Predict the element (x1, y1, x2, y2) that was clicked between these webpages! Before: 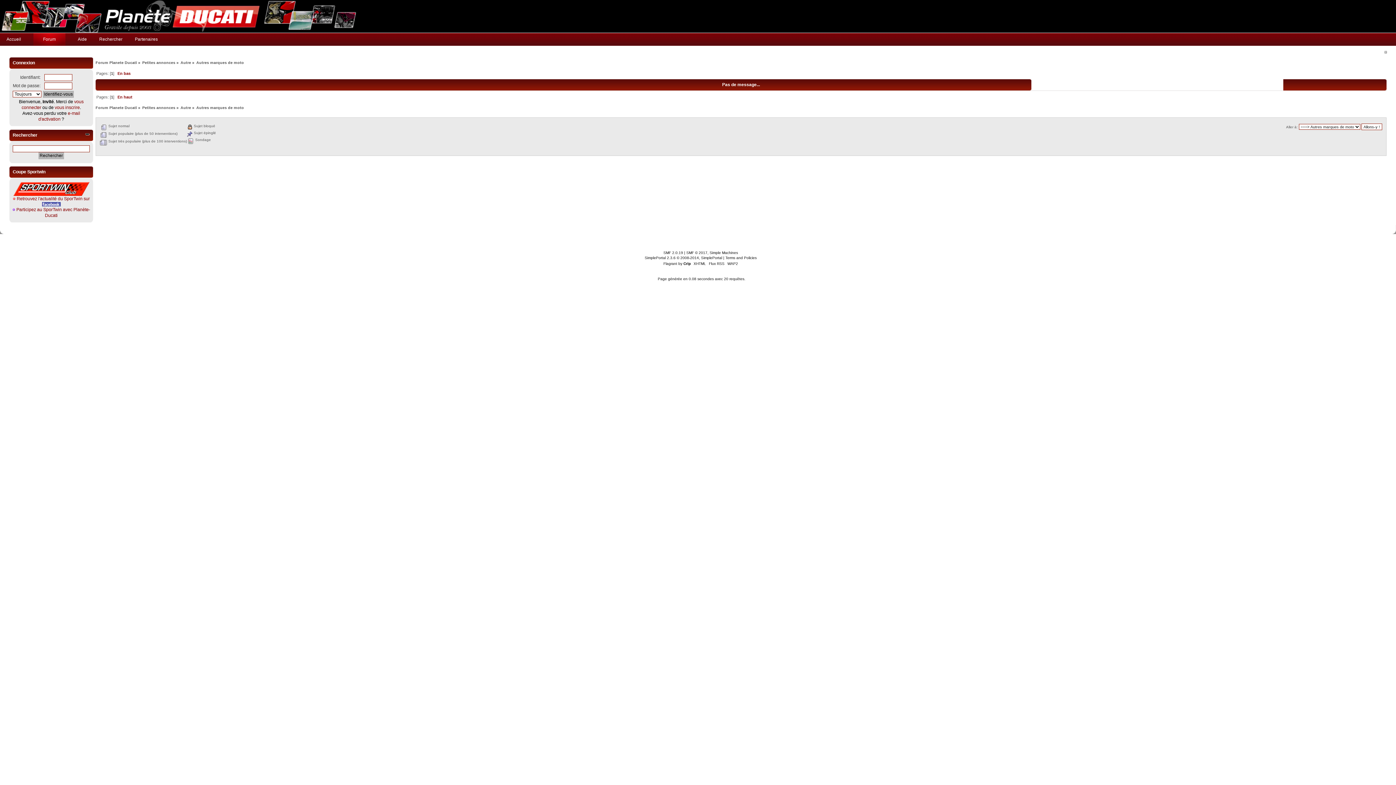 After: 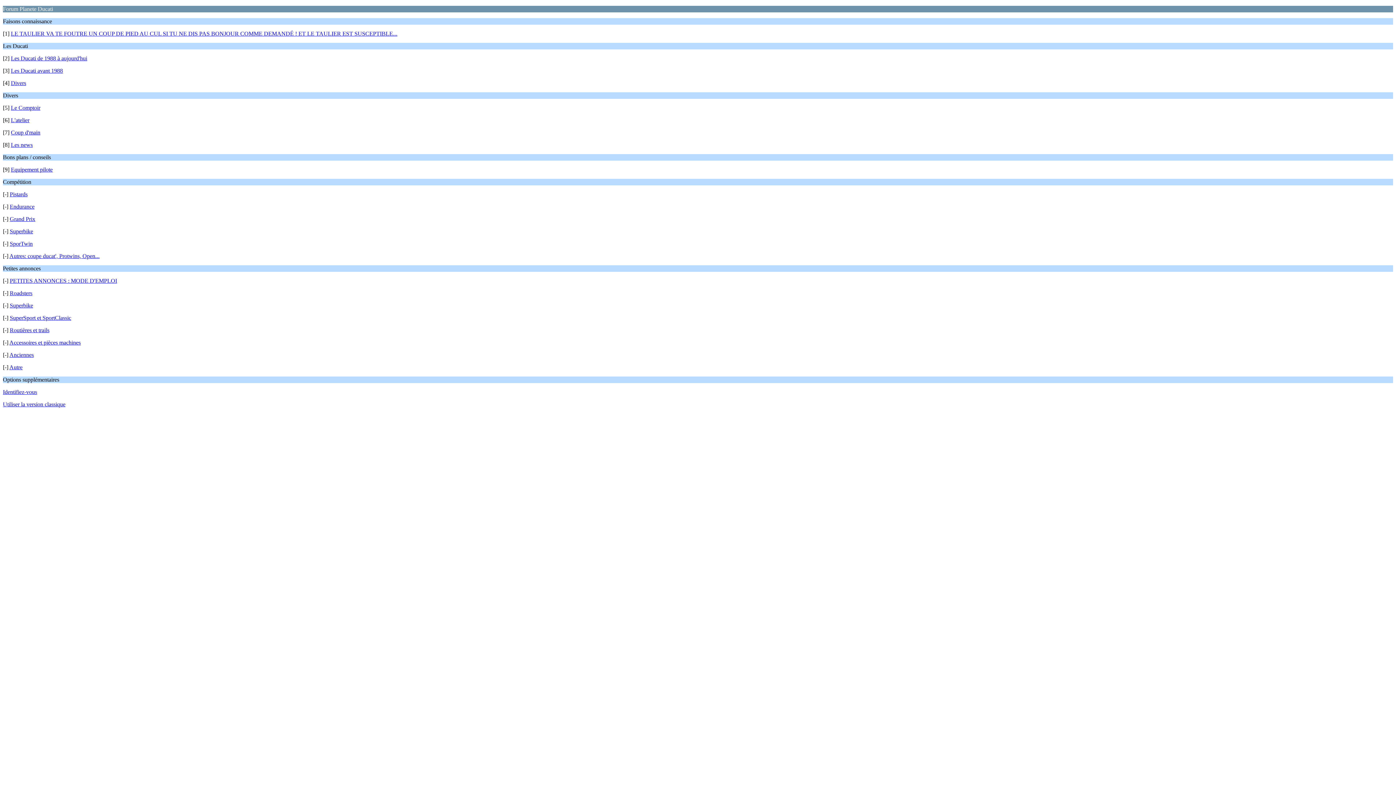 Action: label: WAP2 bbox: (727, 261, 738, 265)